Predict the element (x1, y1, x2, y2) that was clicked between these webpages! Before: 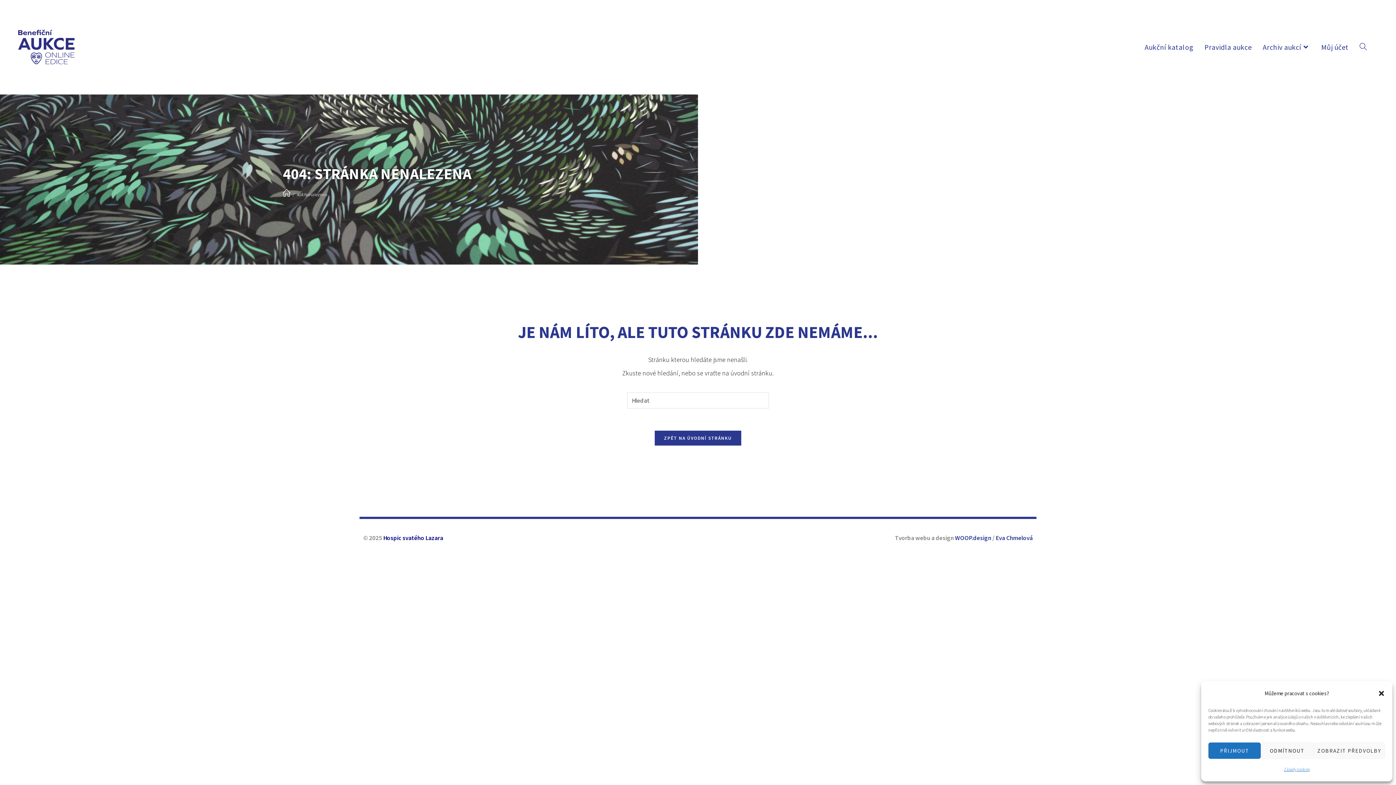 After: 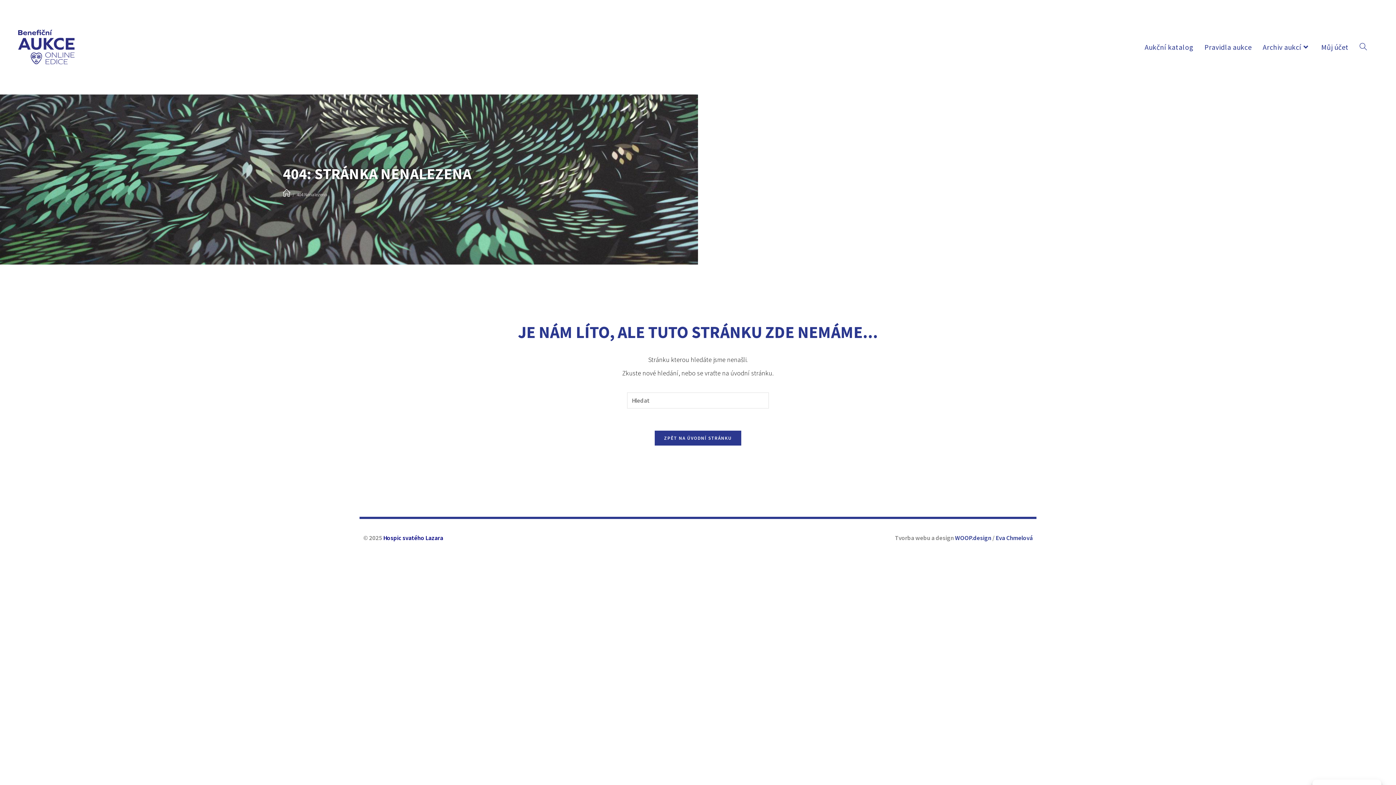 Action: label: PŘIJMOUT bbox: (1208, 742, 1261, 759)